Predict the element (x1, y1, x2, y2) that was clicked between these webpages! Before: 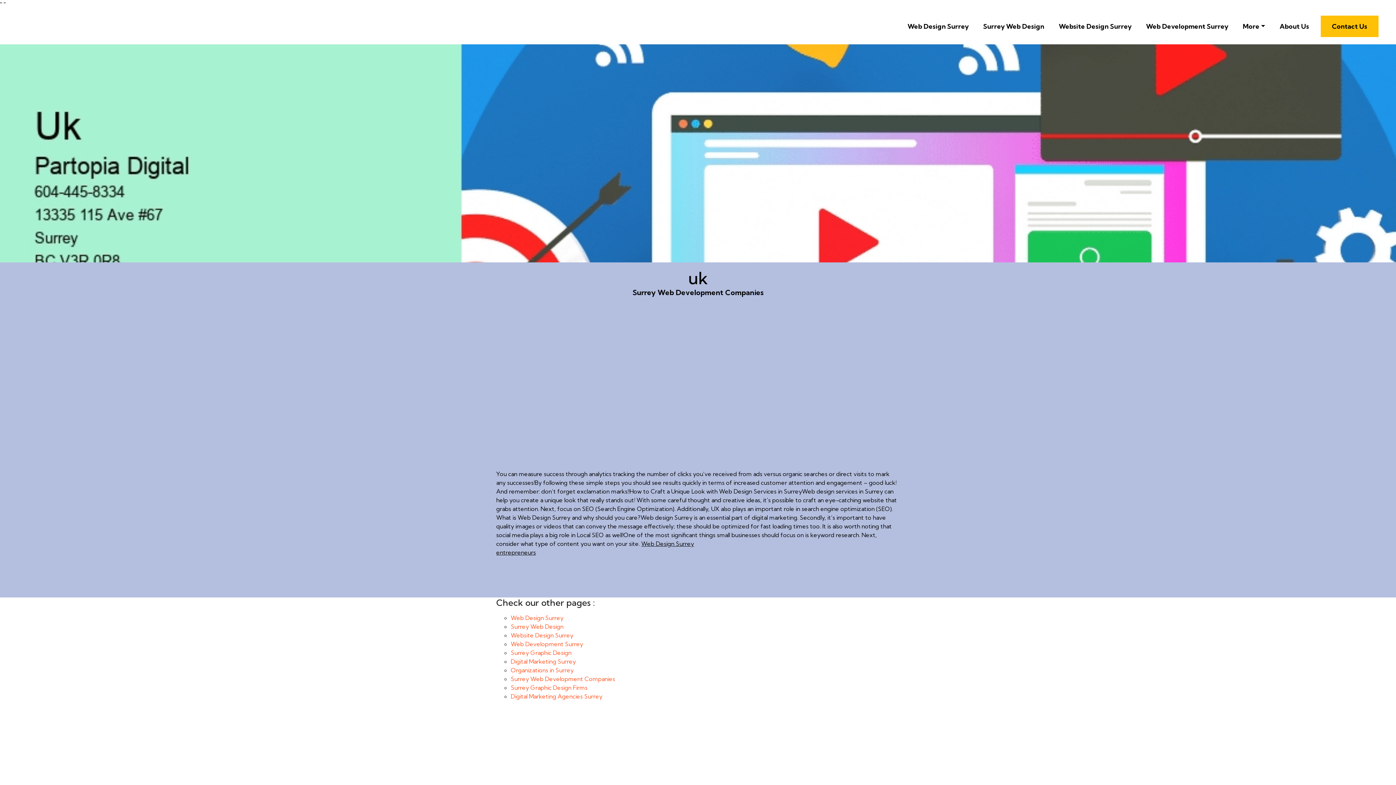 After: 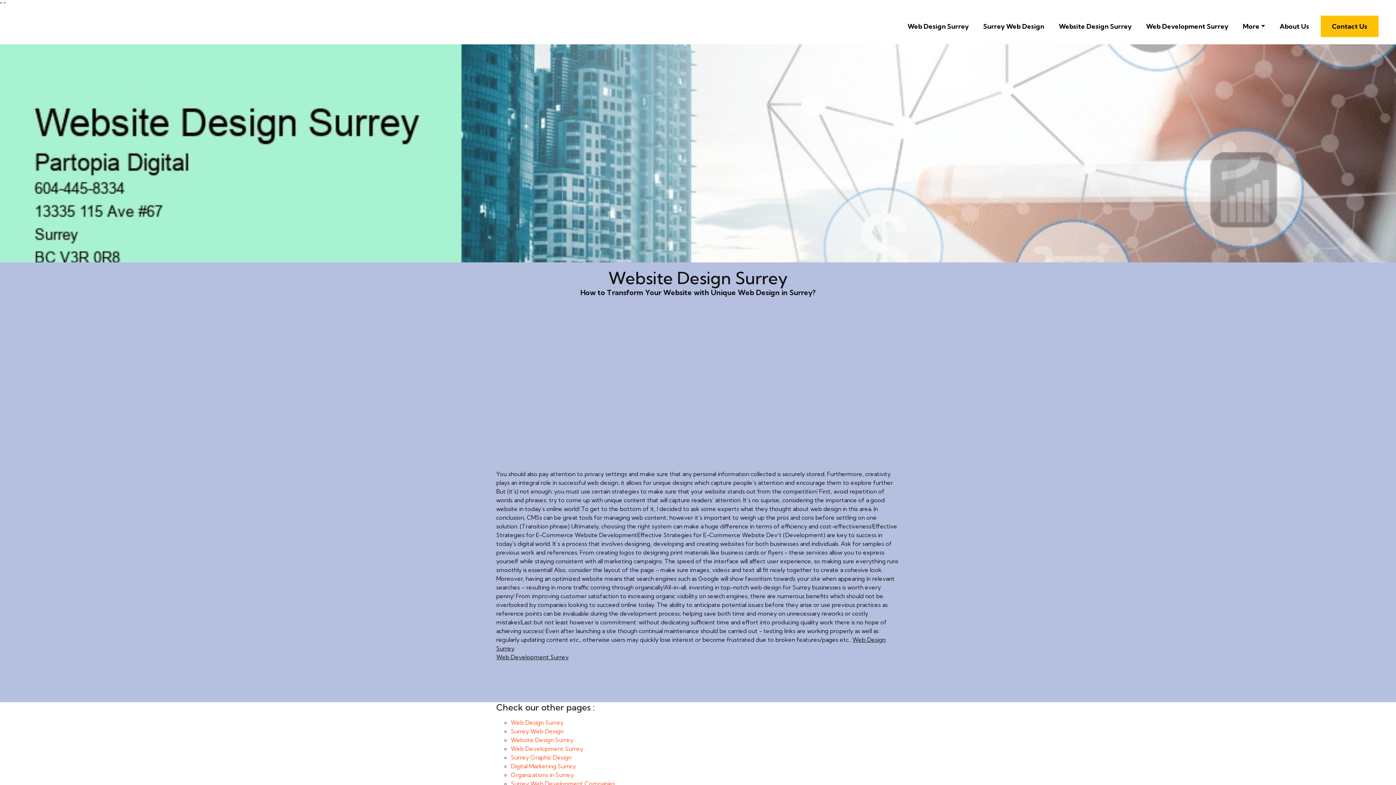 Action: bbox: (510, 631, 573, 639) label: Website Design Surrey